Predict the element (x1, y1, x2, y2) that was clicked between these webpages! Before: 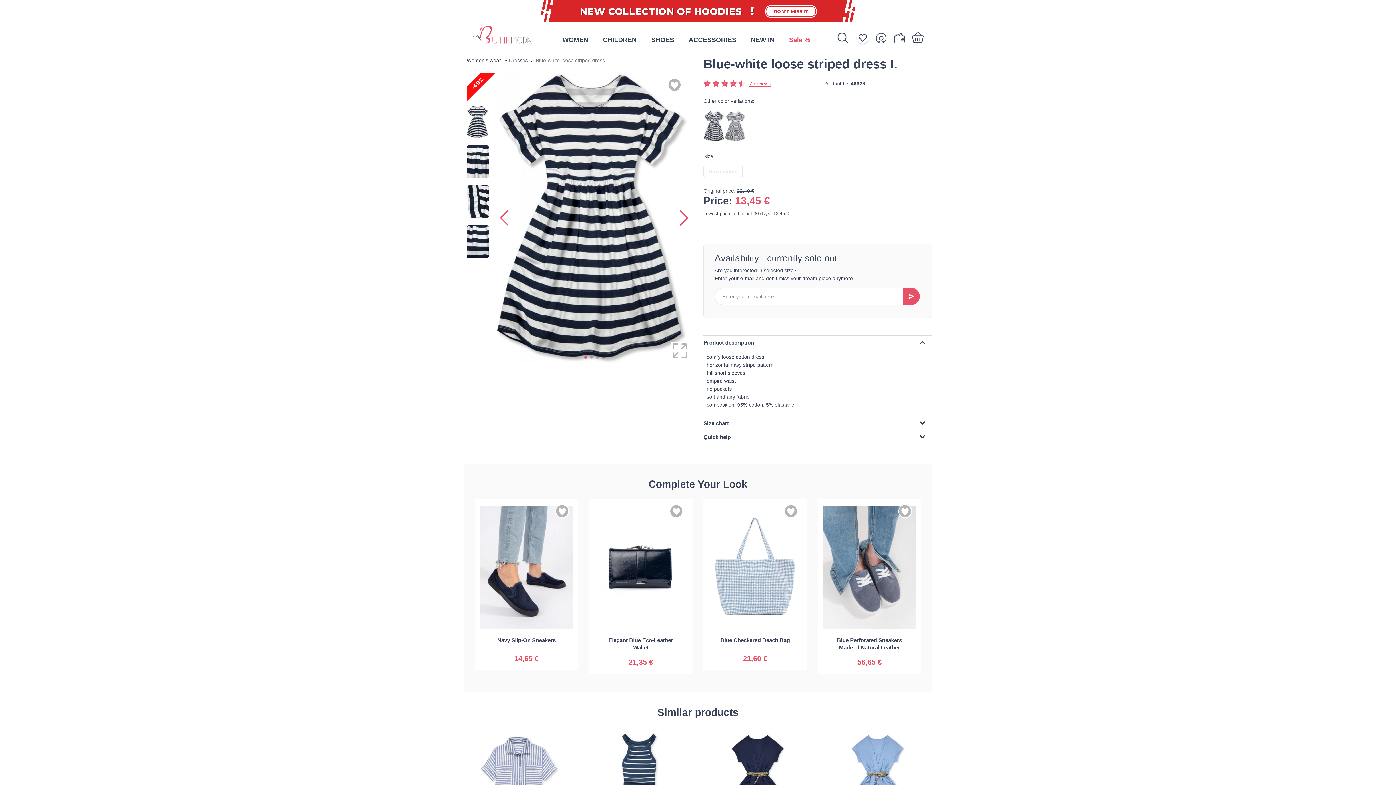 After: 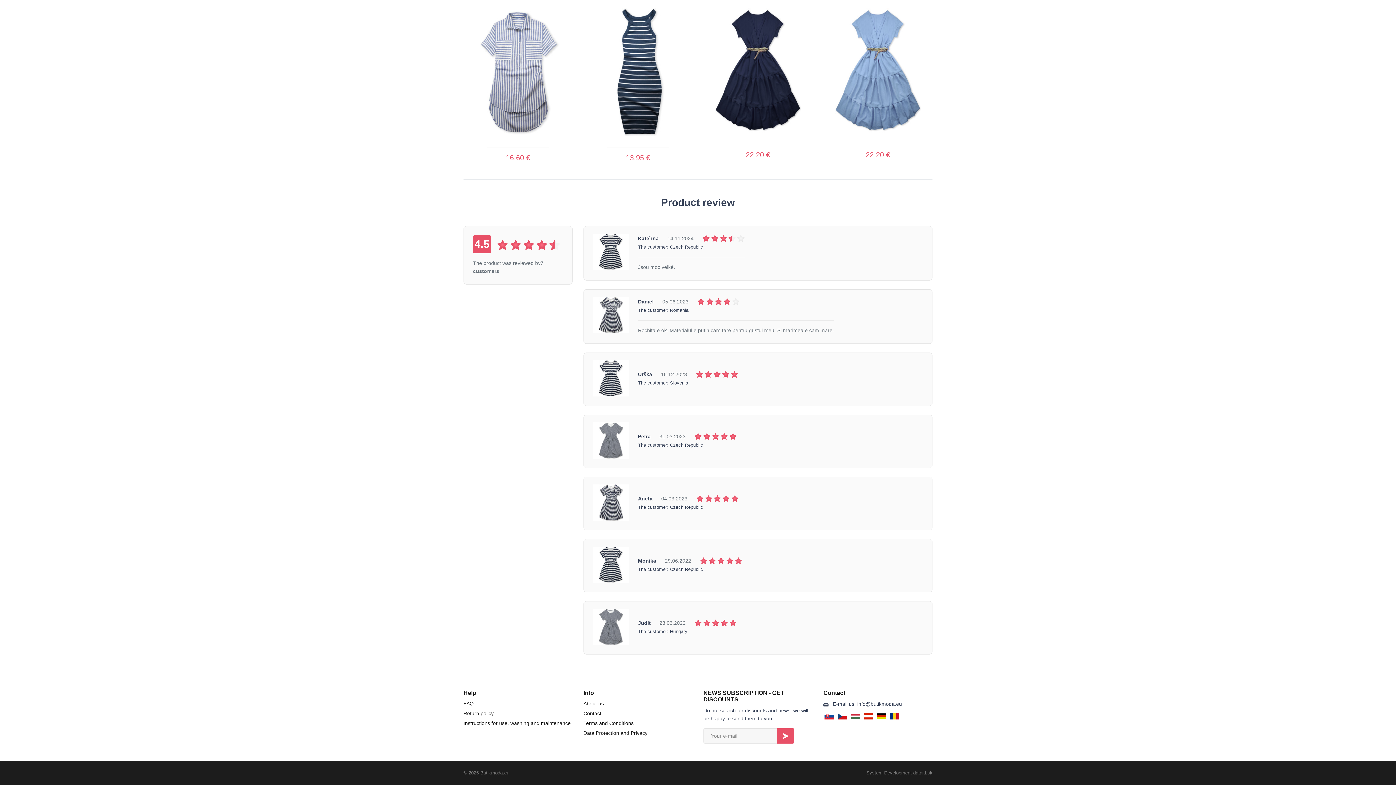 Action: label: 7 reviews bbox: (749, 80, 771, 86)